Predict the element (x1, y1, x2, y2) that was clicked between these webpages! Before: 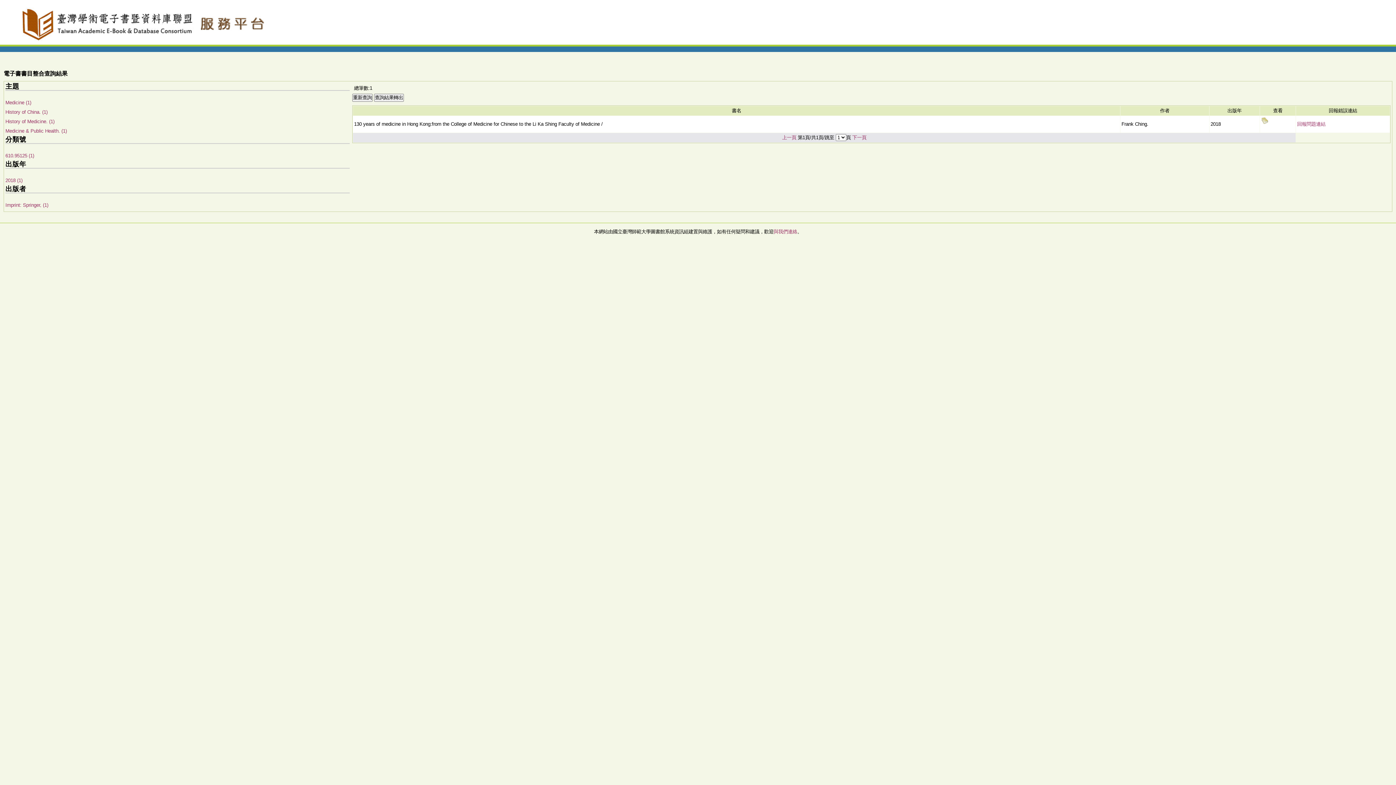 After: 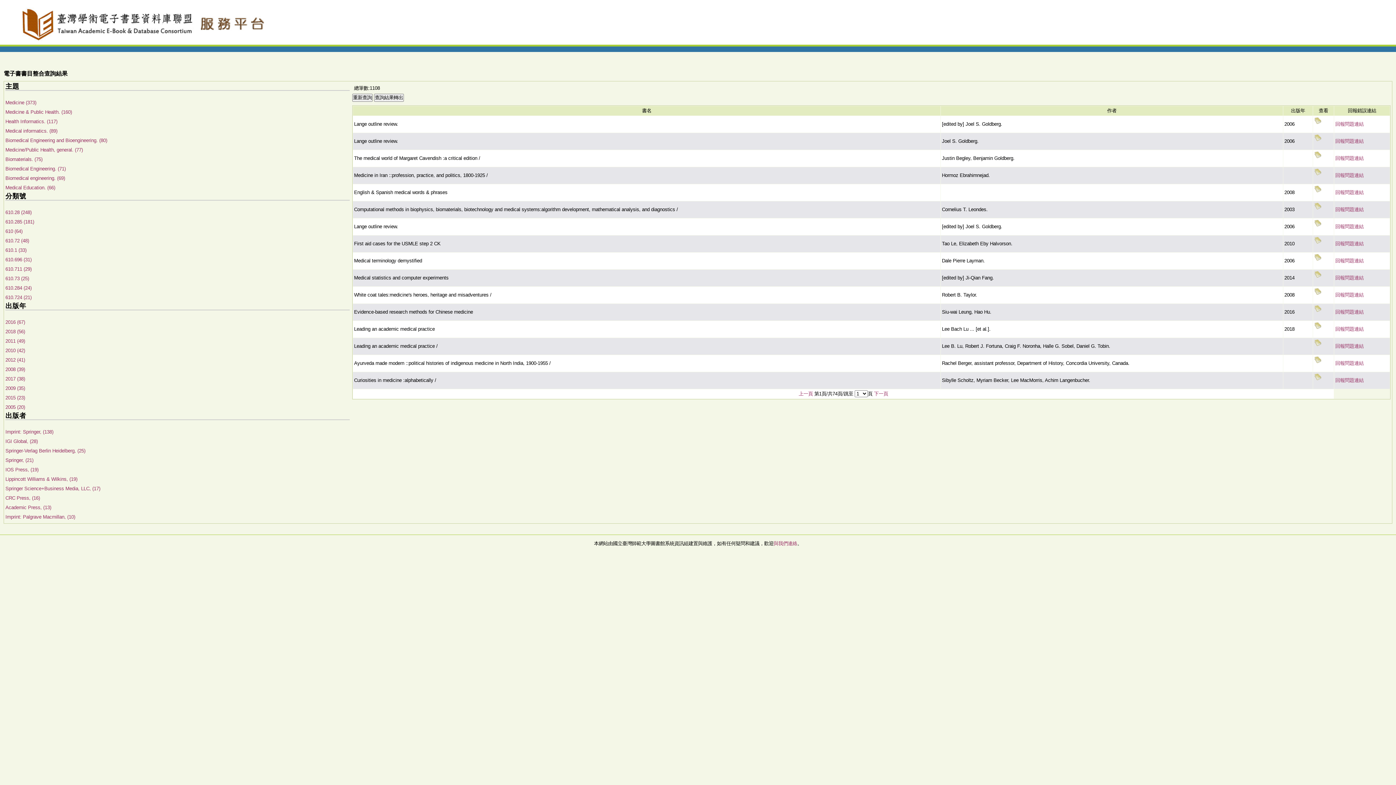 Action: bbox: (5, 100, 31, 105) label: Medicine (1)